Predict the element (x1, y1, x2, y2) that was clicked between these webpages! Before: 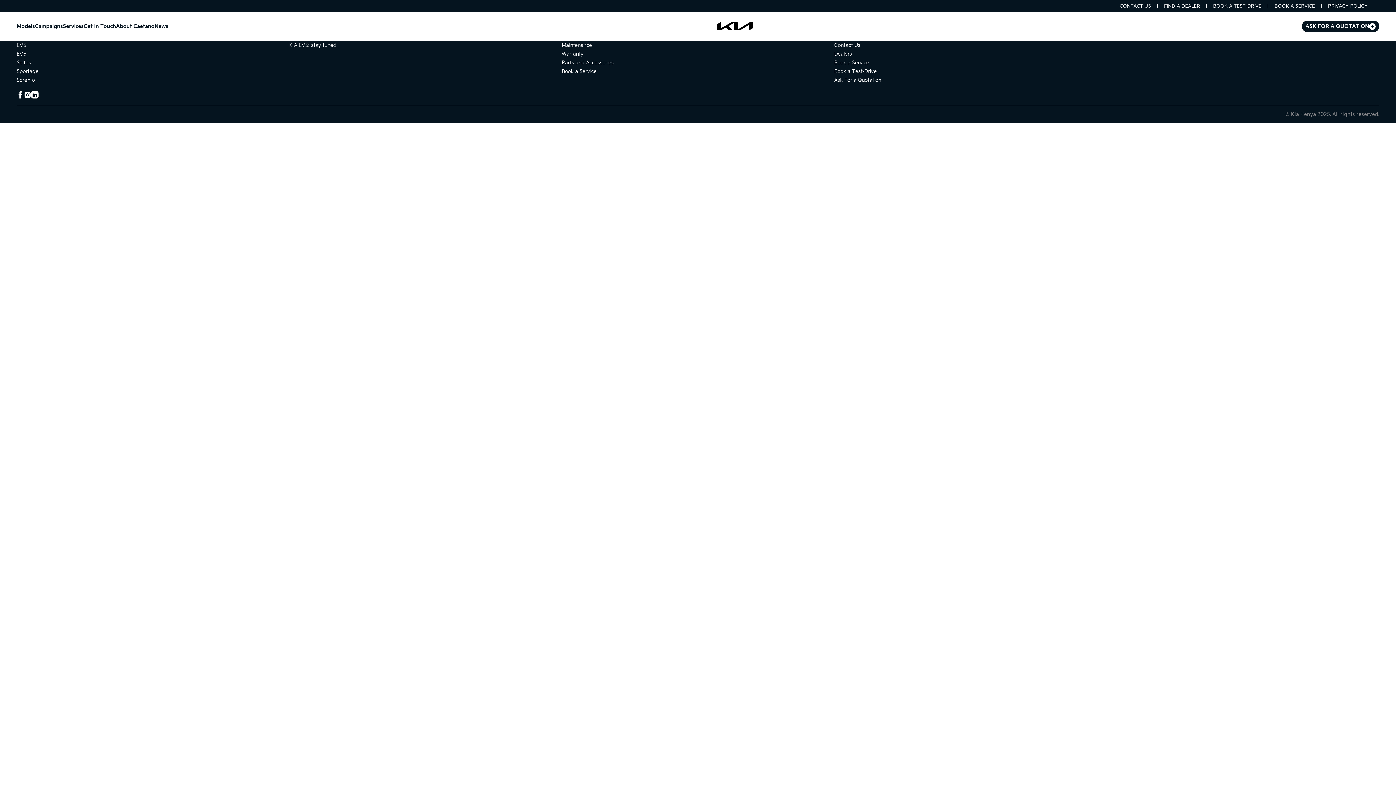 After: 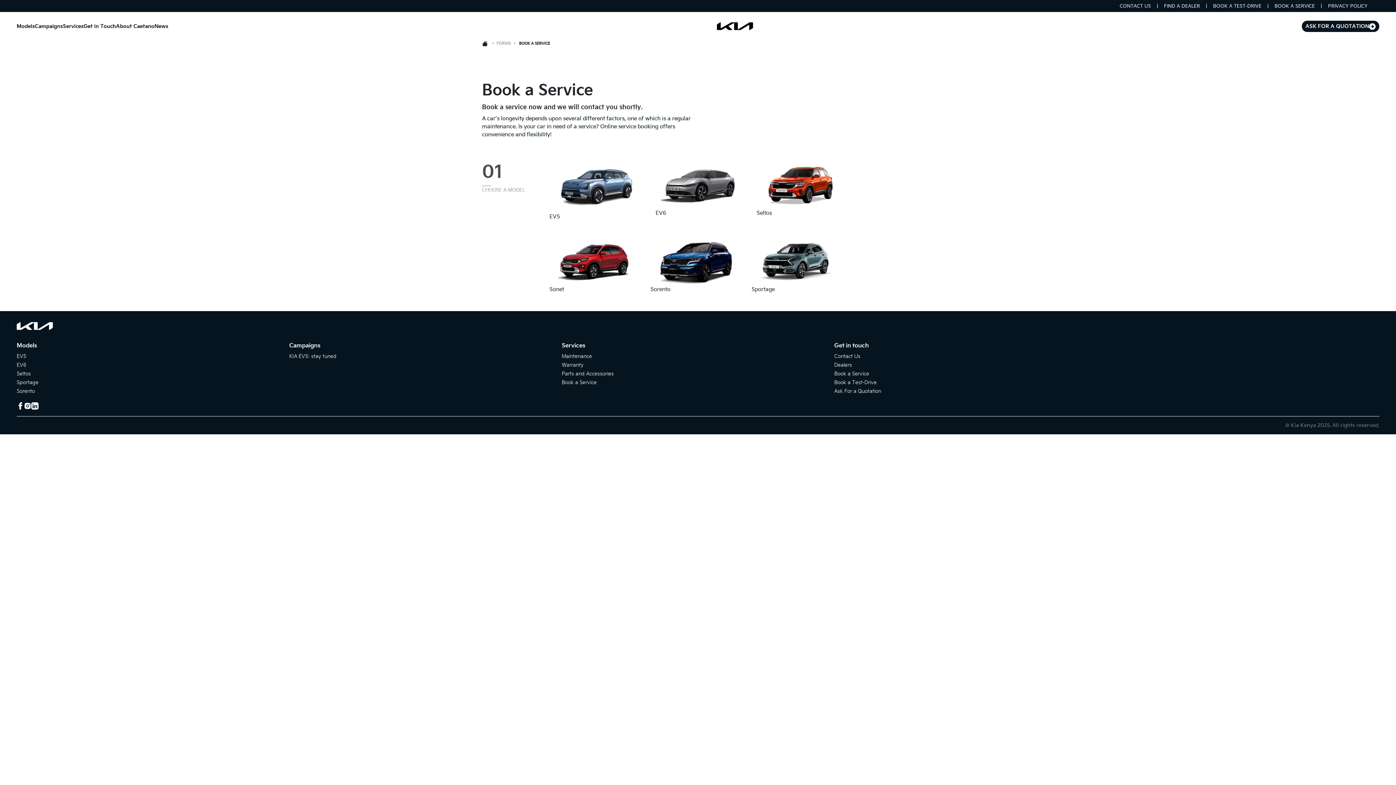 Action: bbox: (834, 59, 869, 65) label: Book a Service